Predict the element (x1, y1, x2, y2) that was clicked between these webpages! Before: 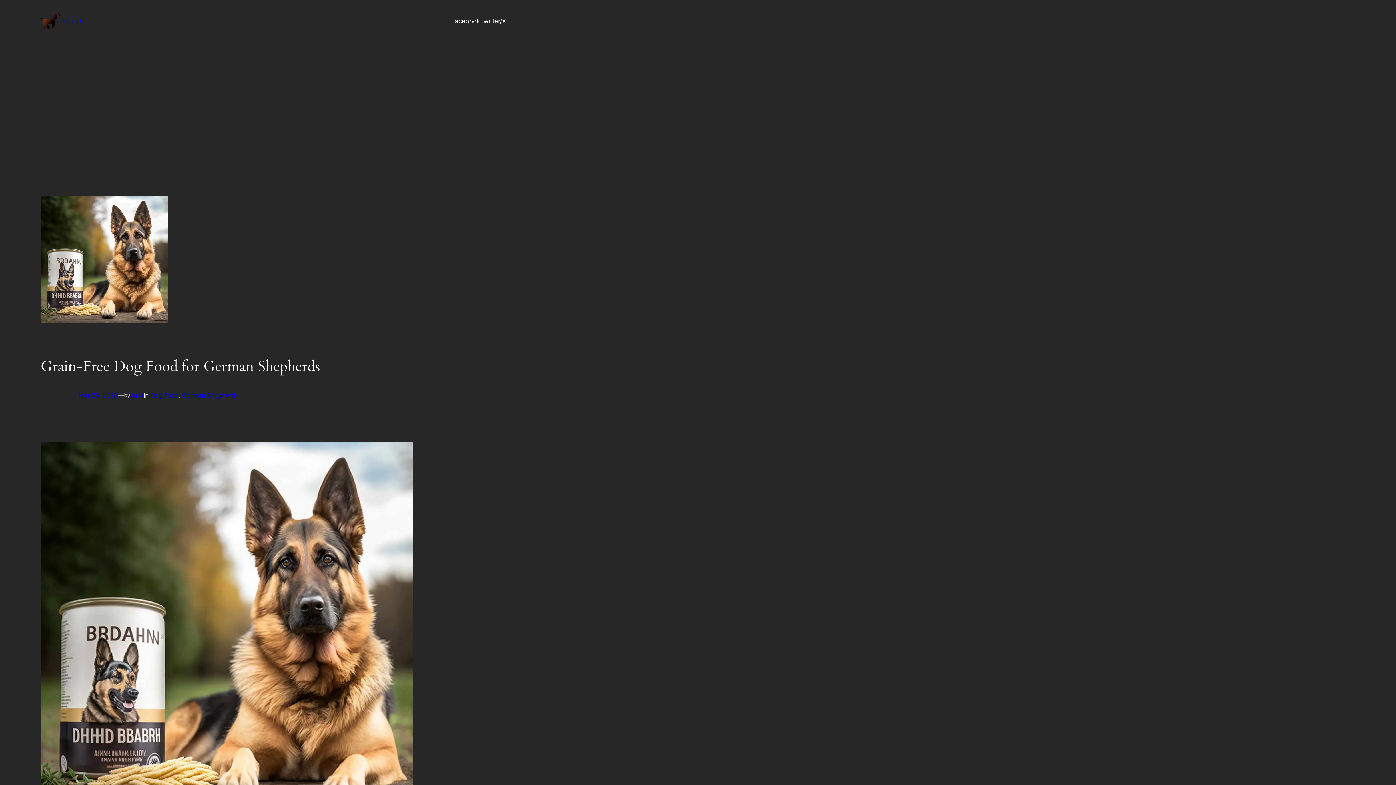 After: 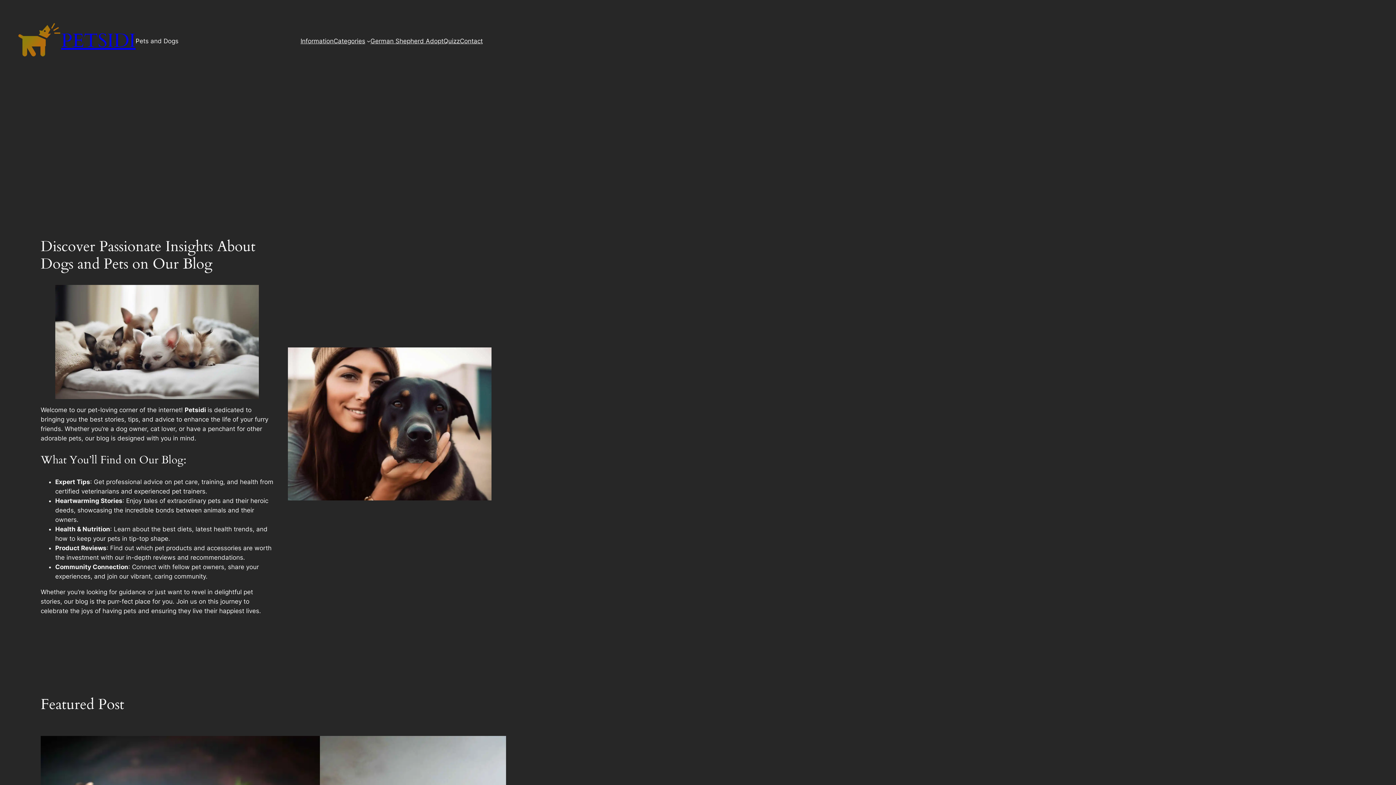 Action: bbox: (62, 17, 85, 24) label: PETSIDI